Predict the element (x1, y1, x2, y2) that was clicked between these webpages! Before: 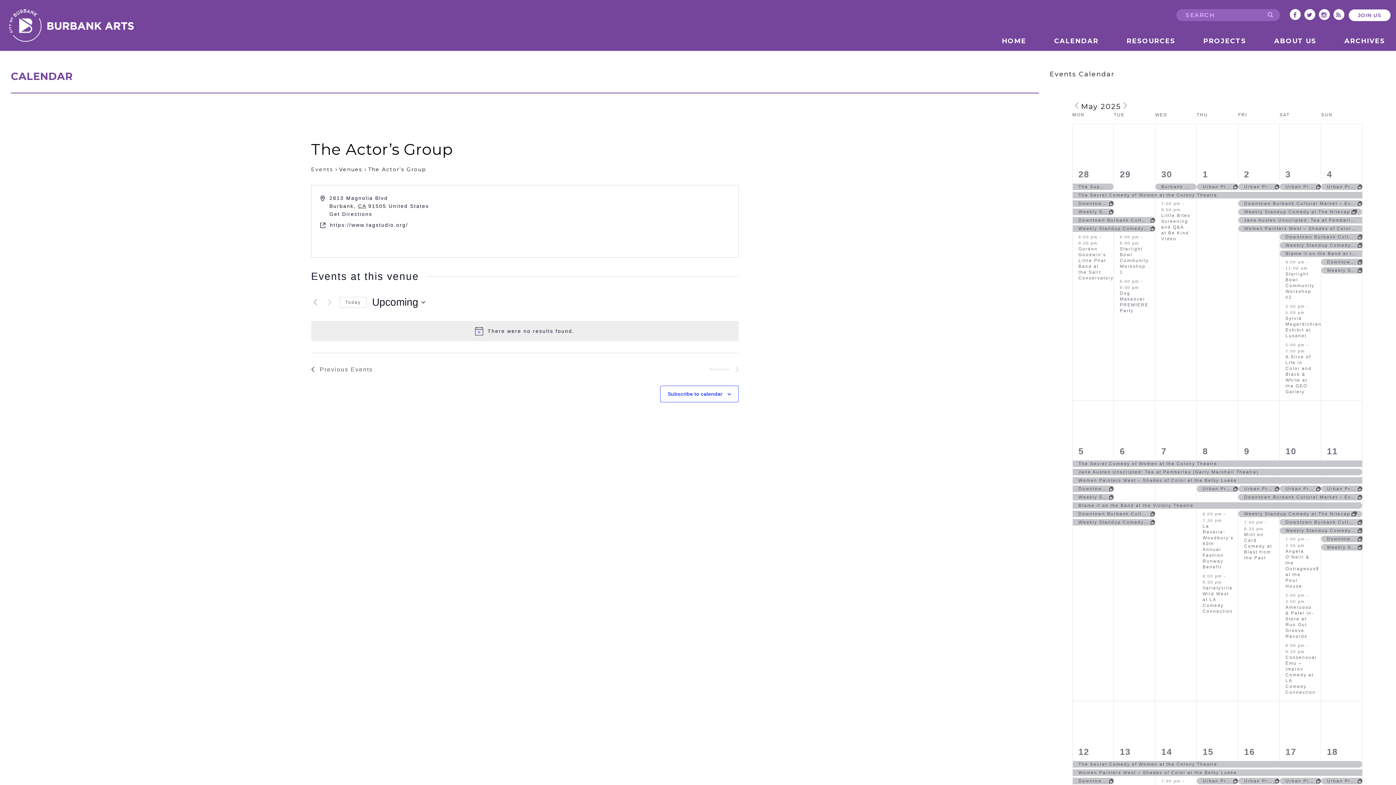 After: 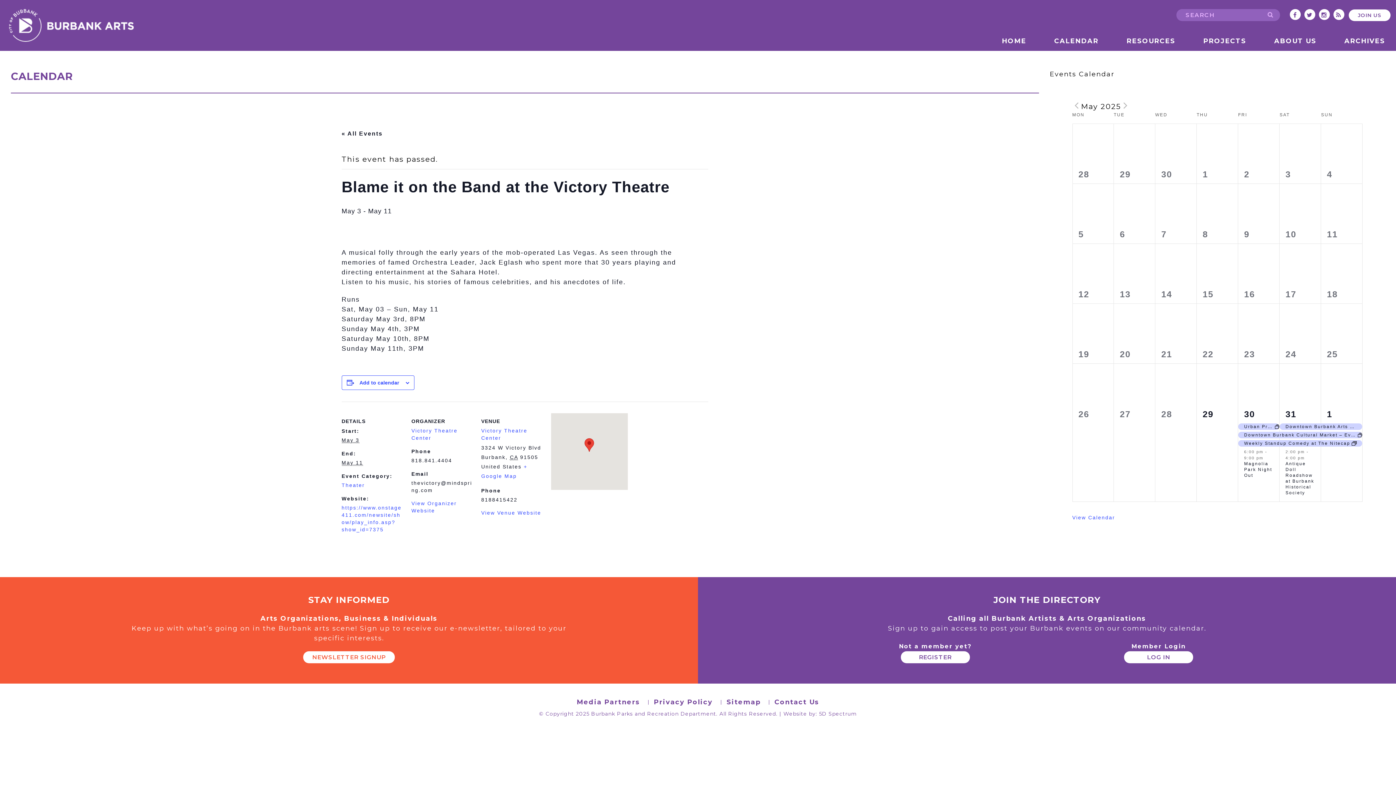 Action: label: Blame it on the Band at the Victory Theatre bbox: (1321, 250, 1362, 257)